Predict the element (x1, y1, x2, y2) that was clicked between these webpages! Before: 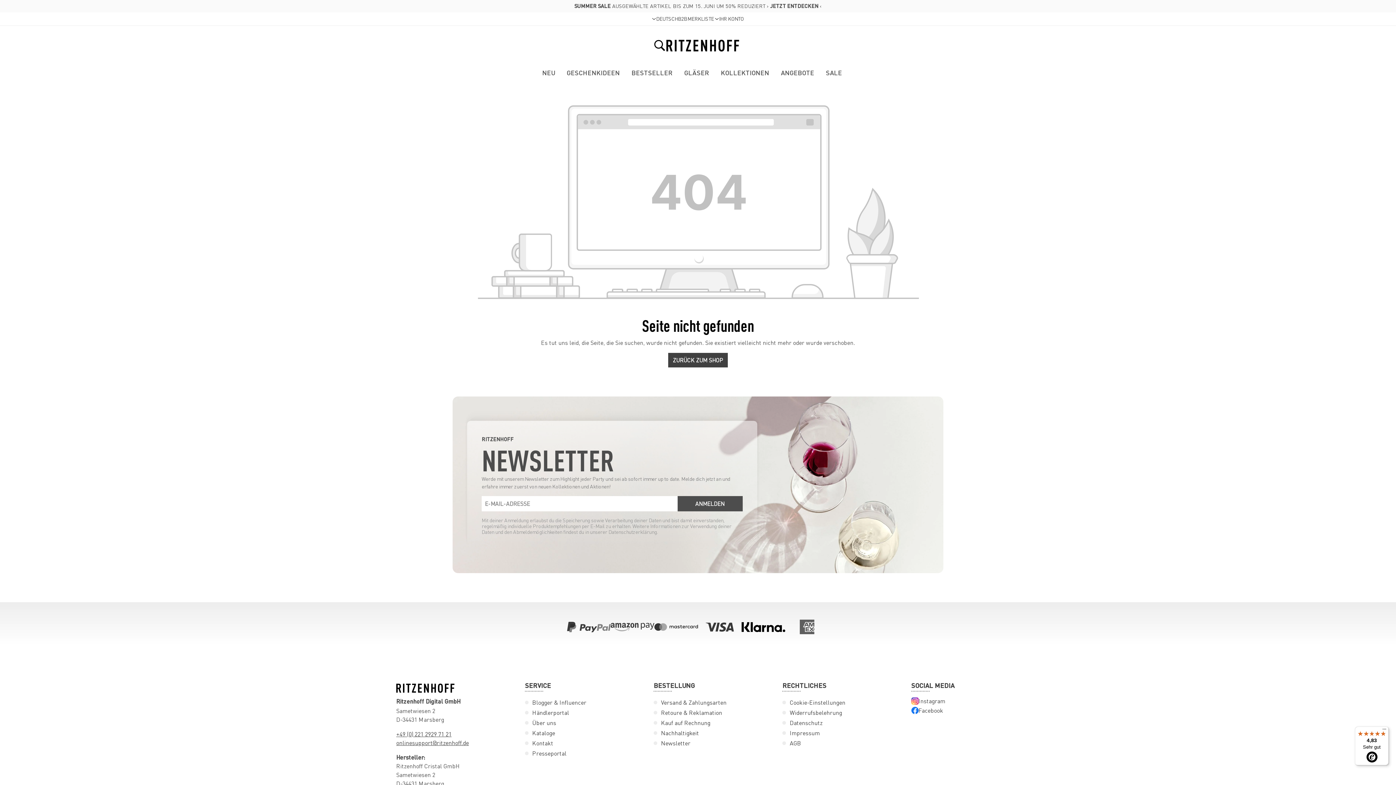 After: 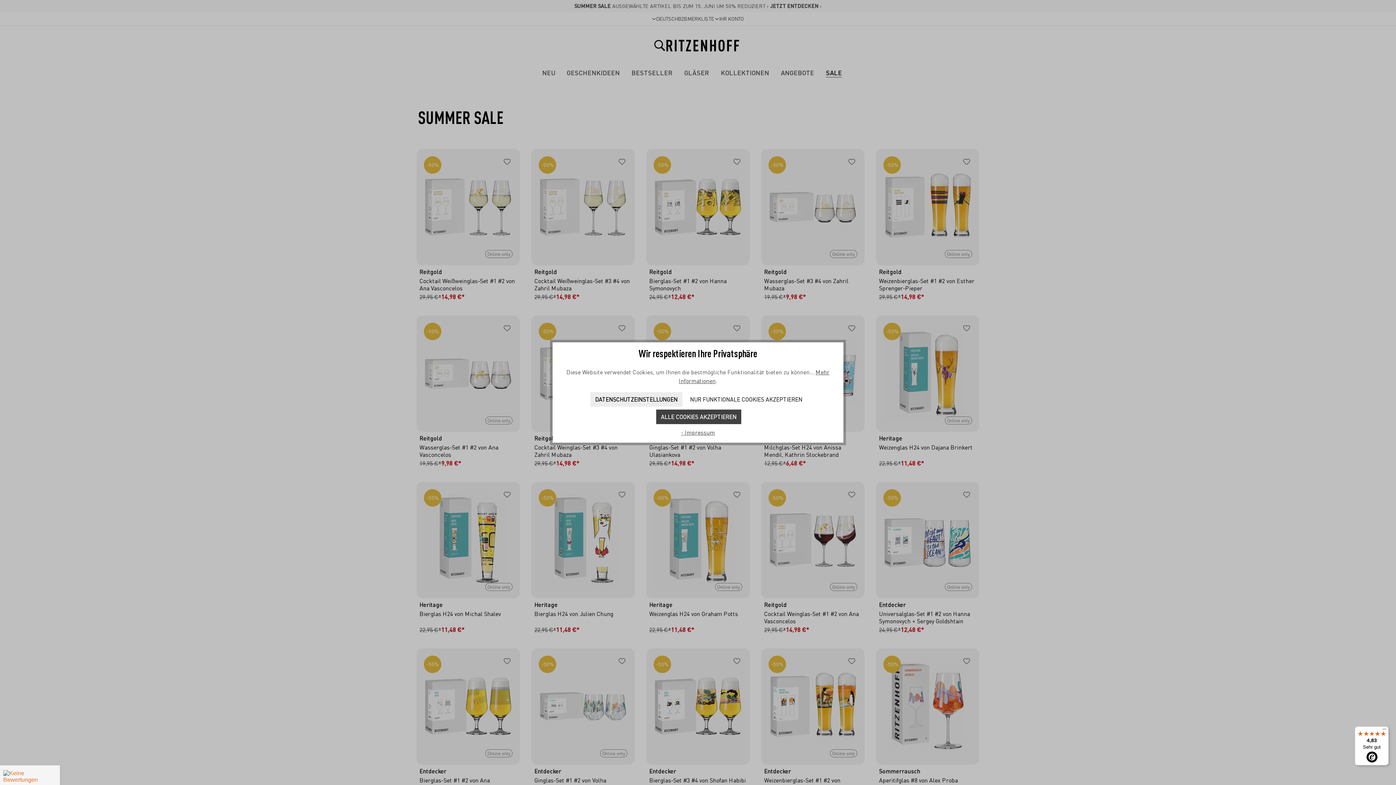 Action: bbox: (0, 0, 1396, 12)